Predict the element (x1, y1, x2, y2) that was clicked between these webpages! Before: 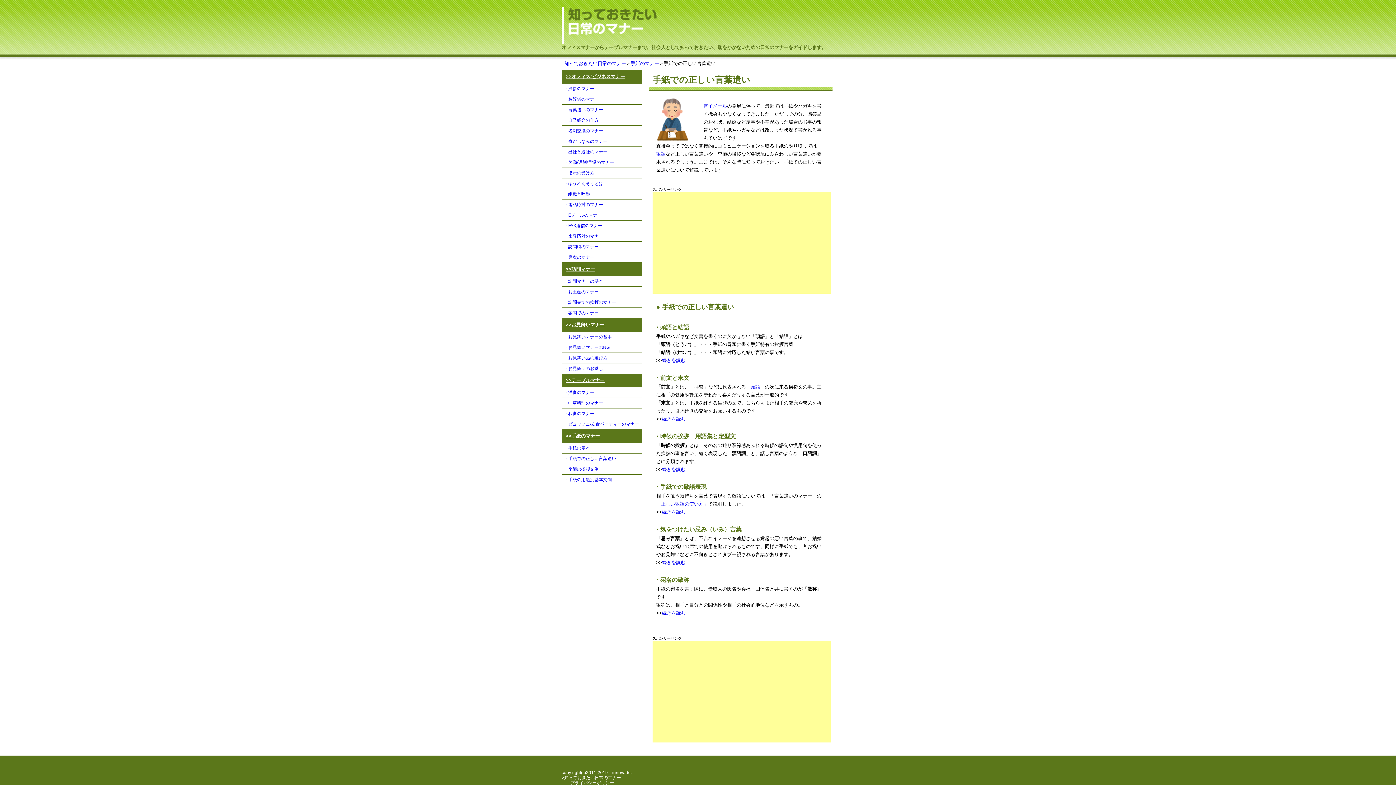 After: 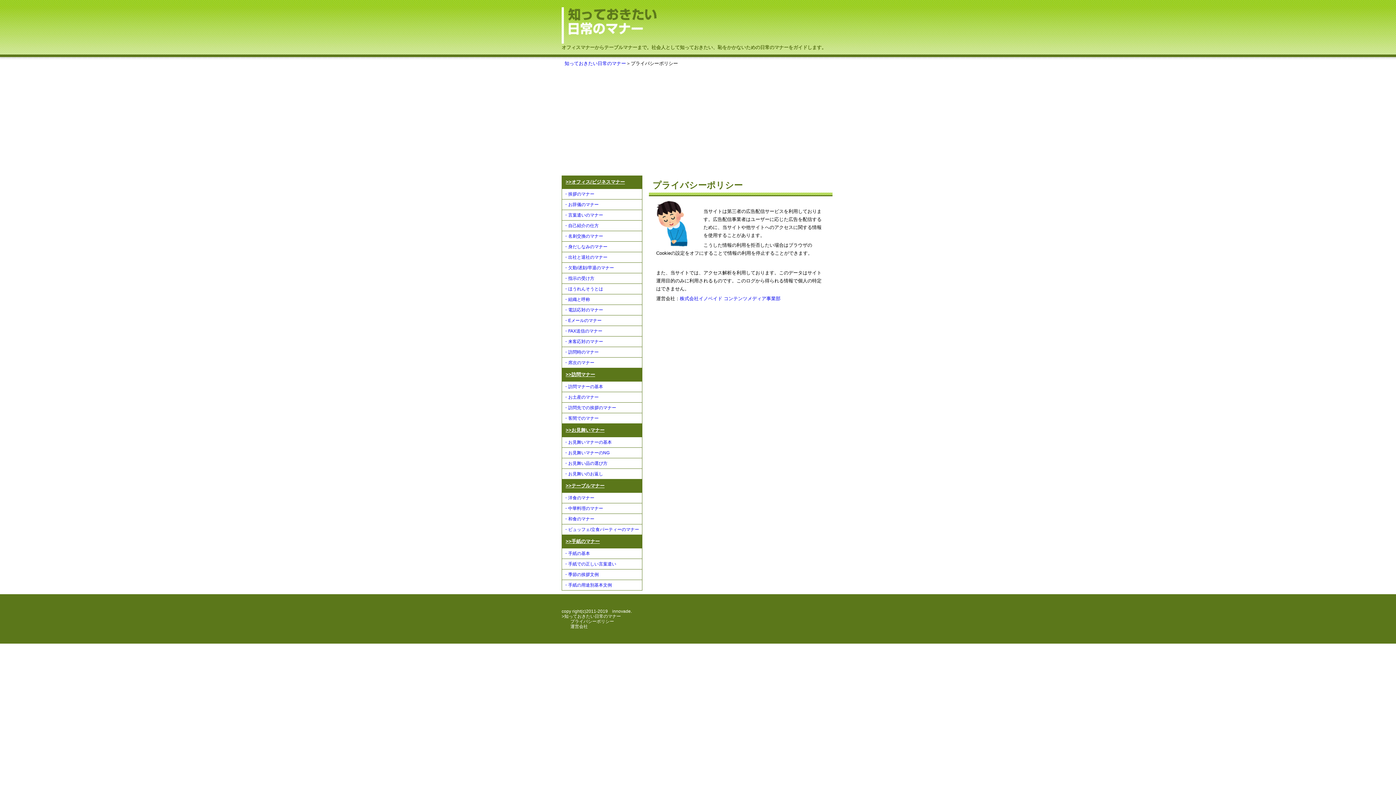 Action: bbox: (570, 780, 614, 785) label: プライバシーポリシー